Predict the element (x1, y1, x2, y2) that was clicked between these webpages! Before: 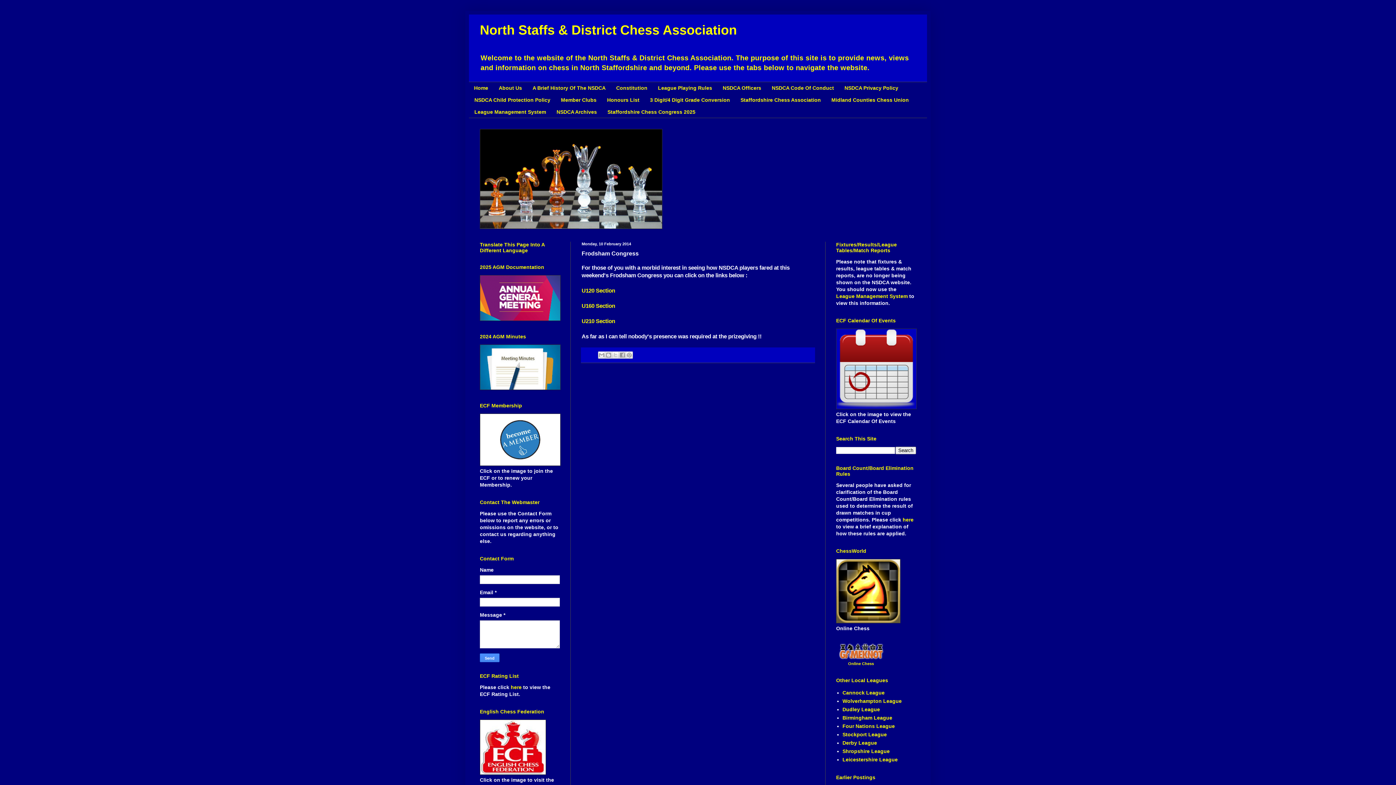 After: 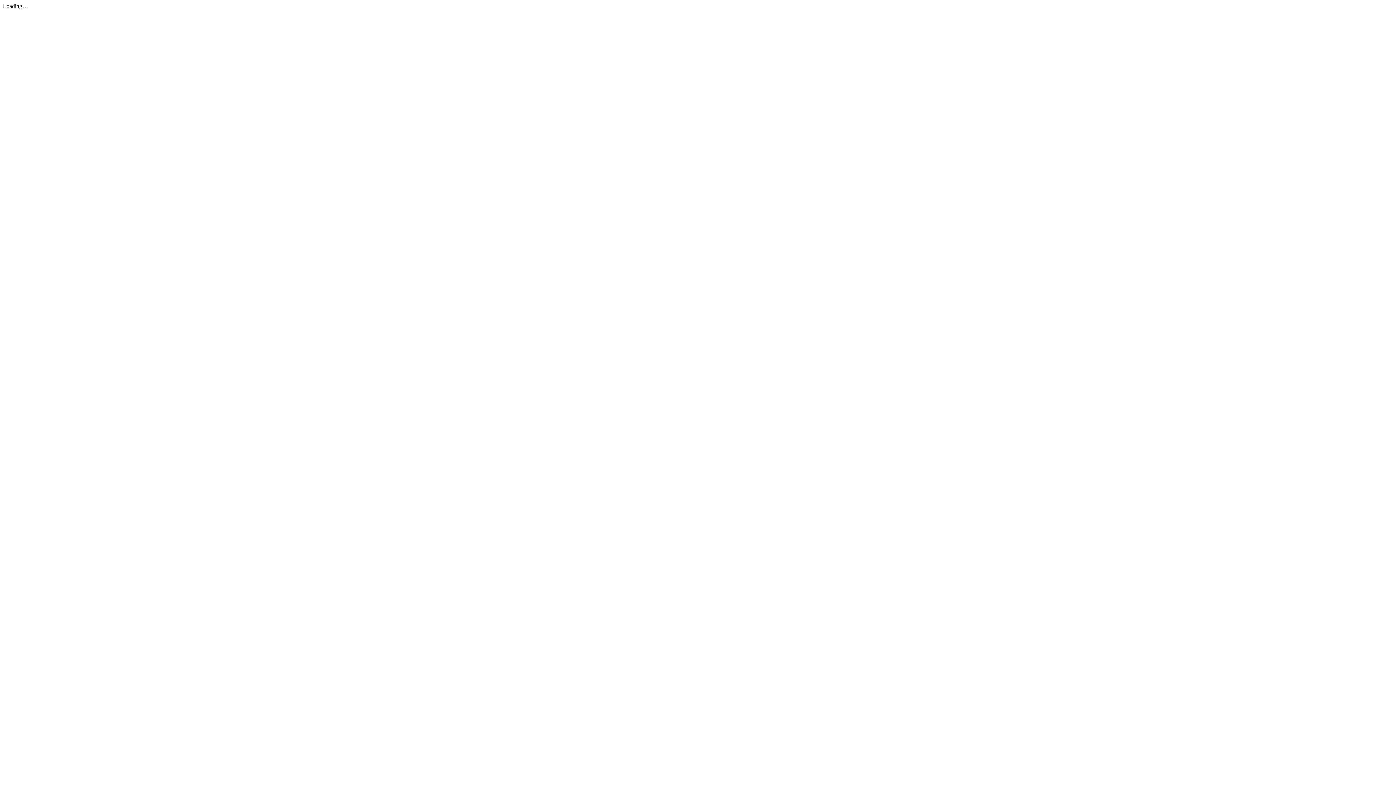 Action: label: Constitution bbox: (610, 82, 652, 94)